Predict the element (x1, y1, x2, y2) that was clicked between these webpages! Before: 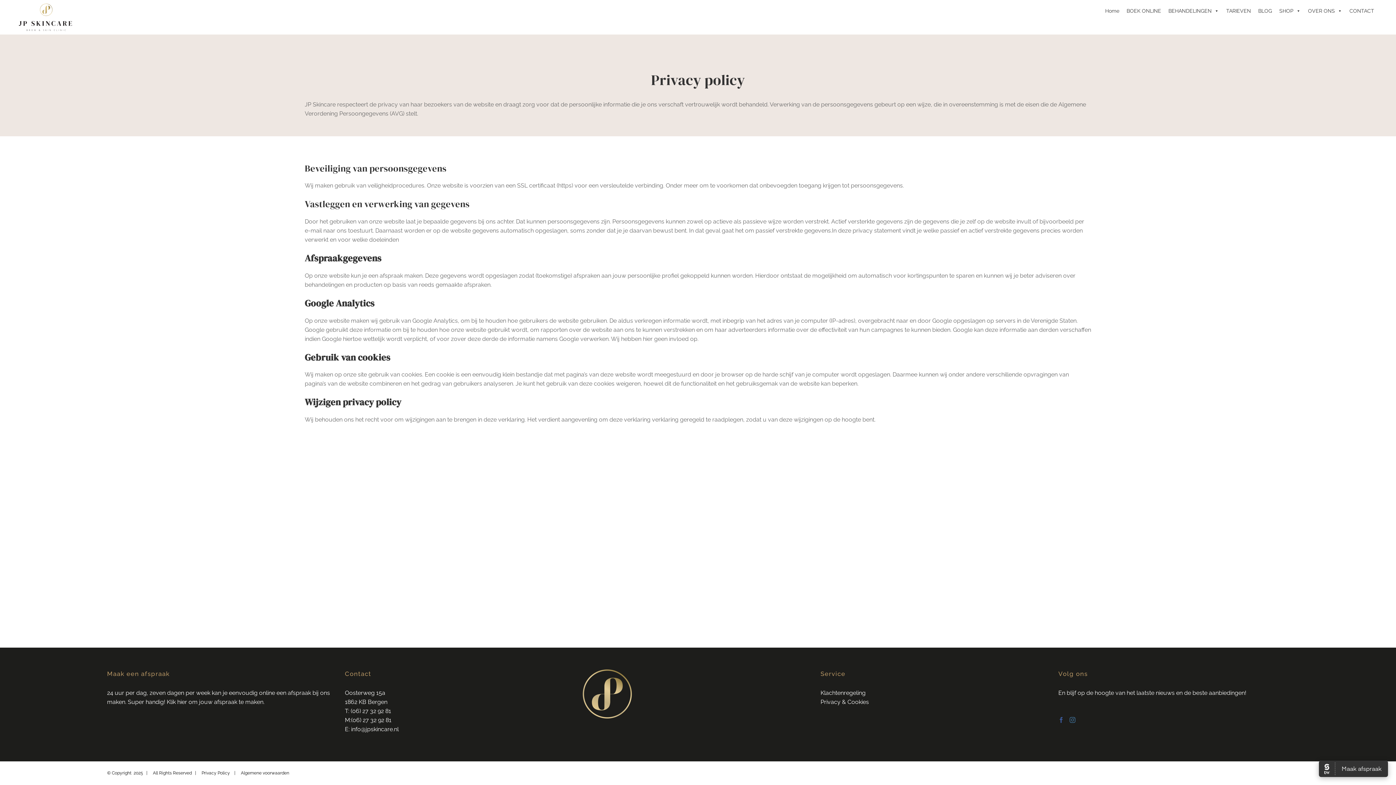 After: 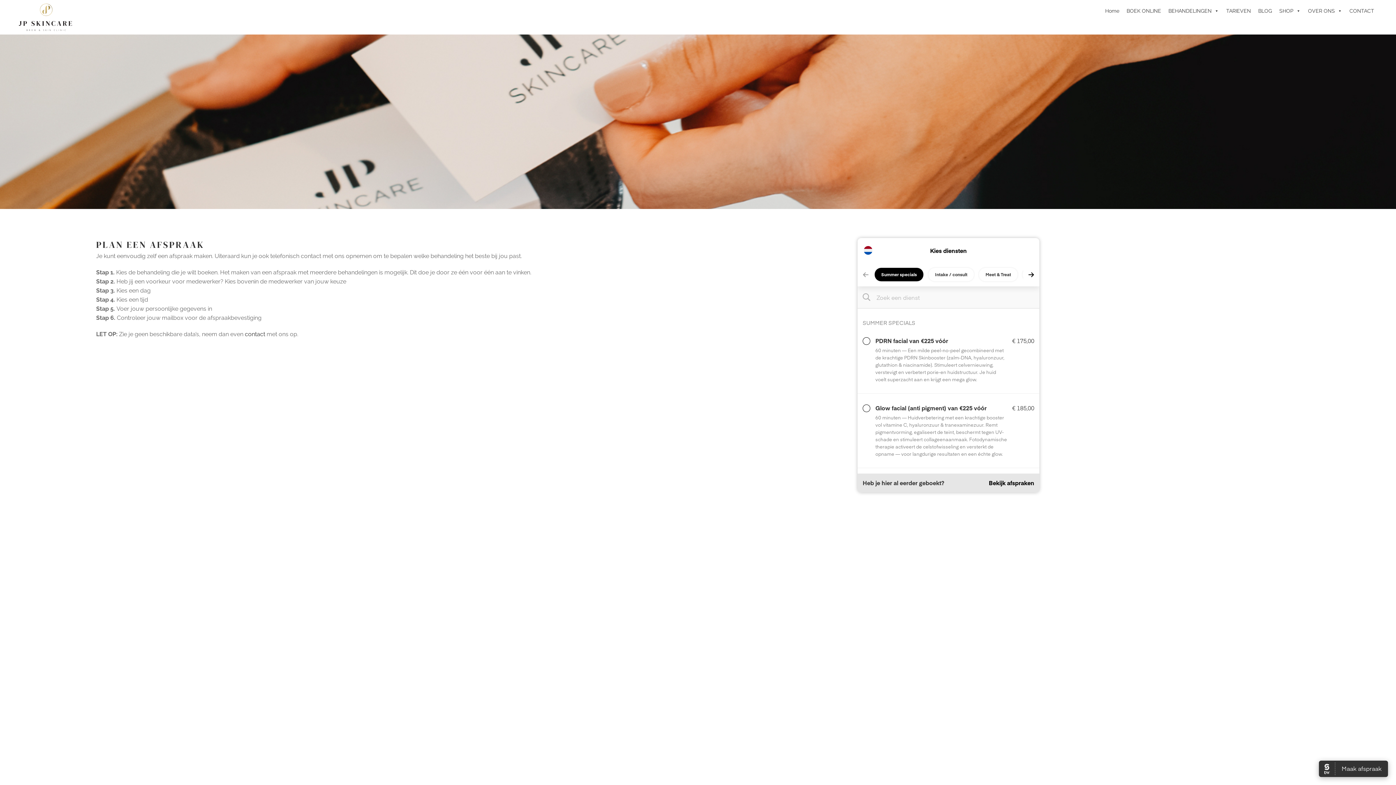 Action: label: BOEK ONLINE bbox: (1123, 3, 1165, 18)